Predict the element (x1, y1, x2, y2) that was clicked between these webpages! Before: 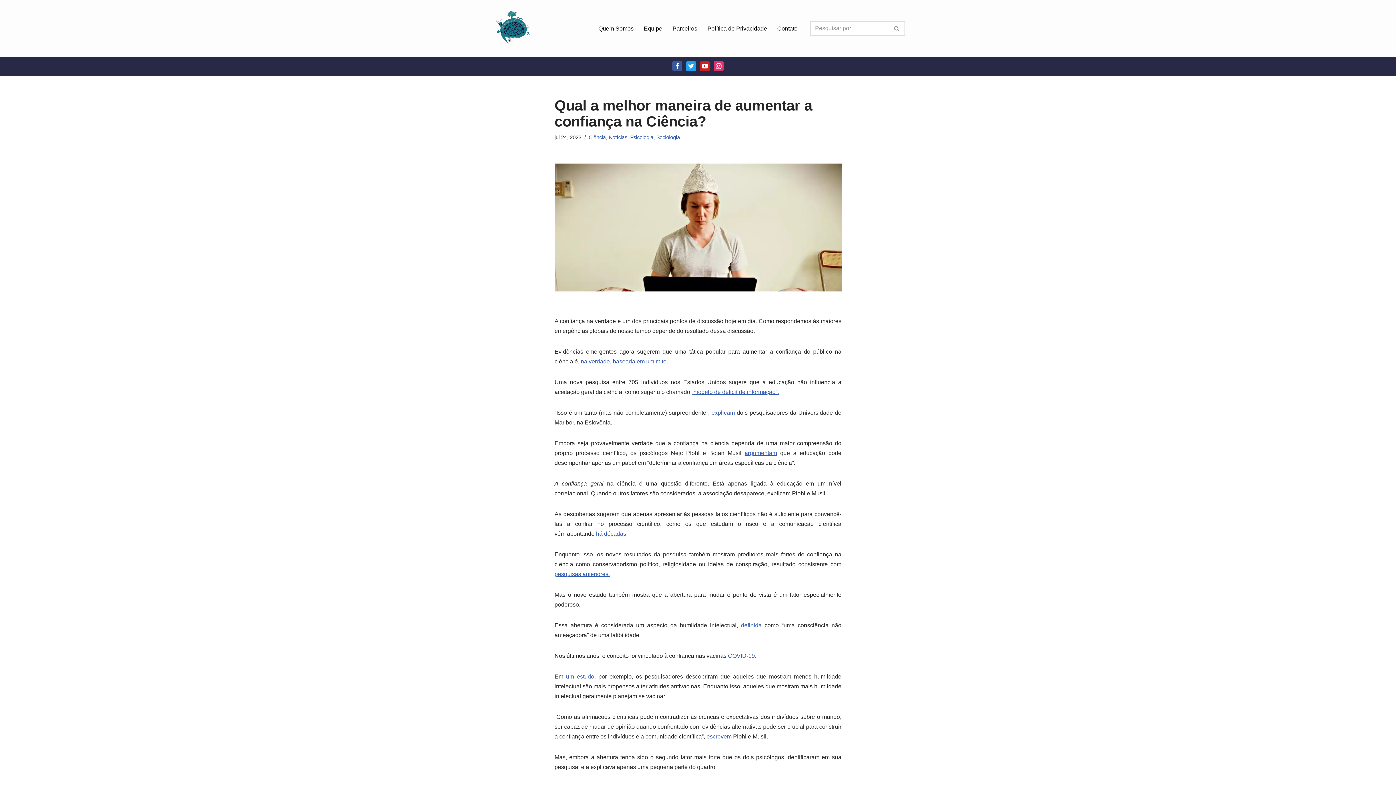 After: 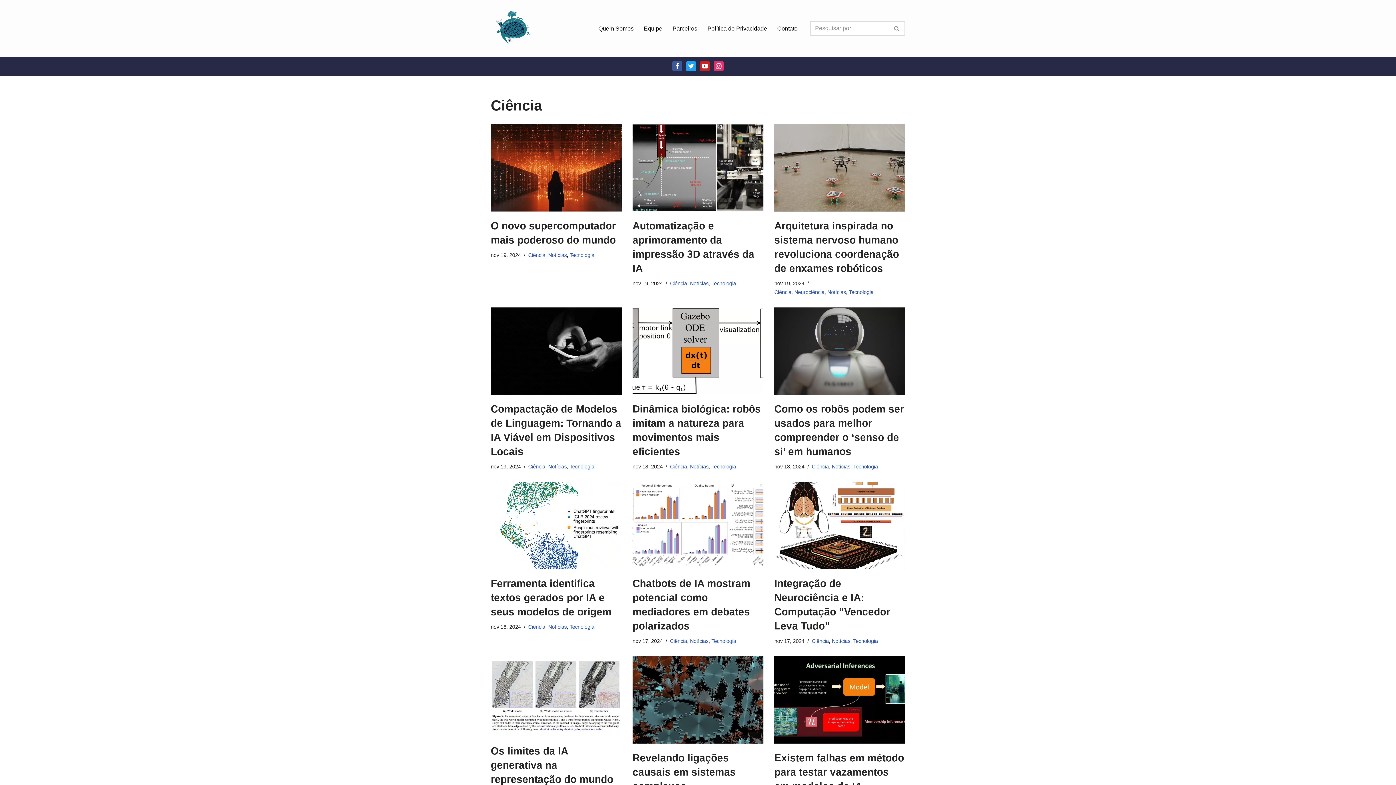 Action: label: Ciência bbox: (588, 134, 606, 140)